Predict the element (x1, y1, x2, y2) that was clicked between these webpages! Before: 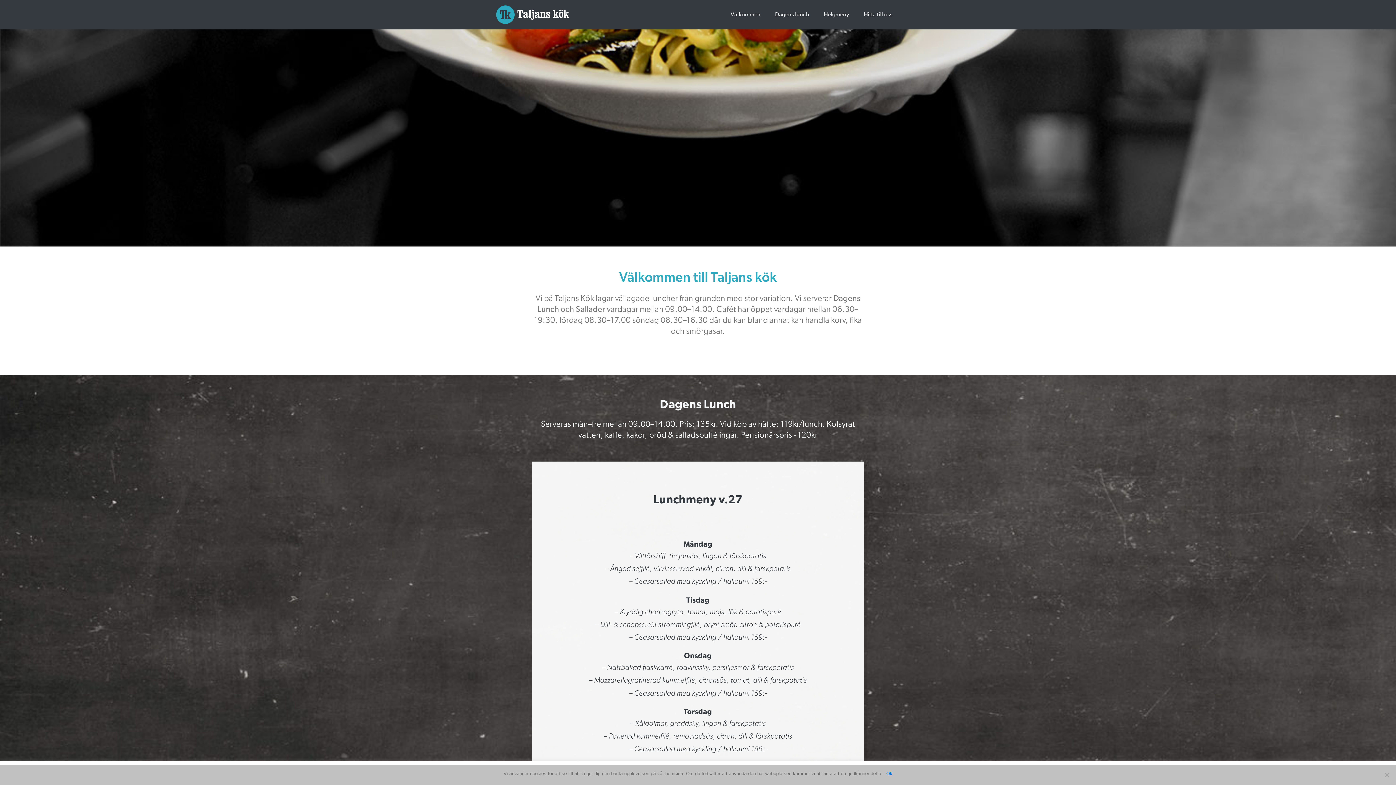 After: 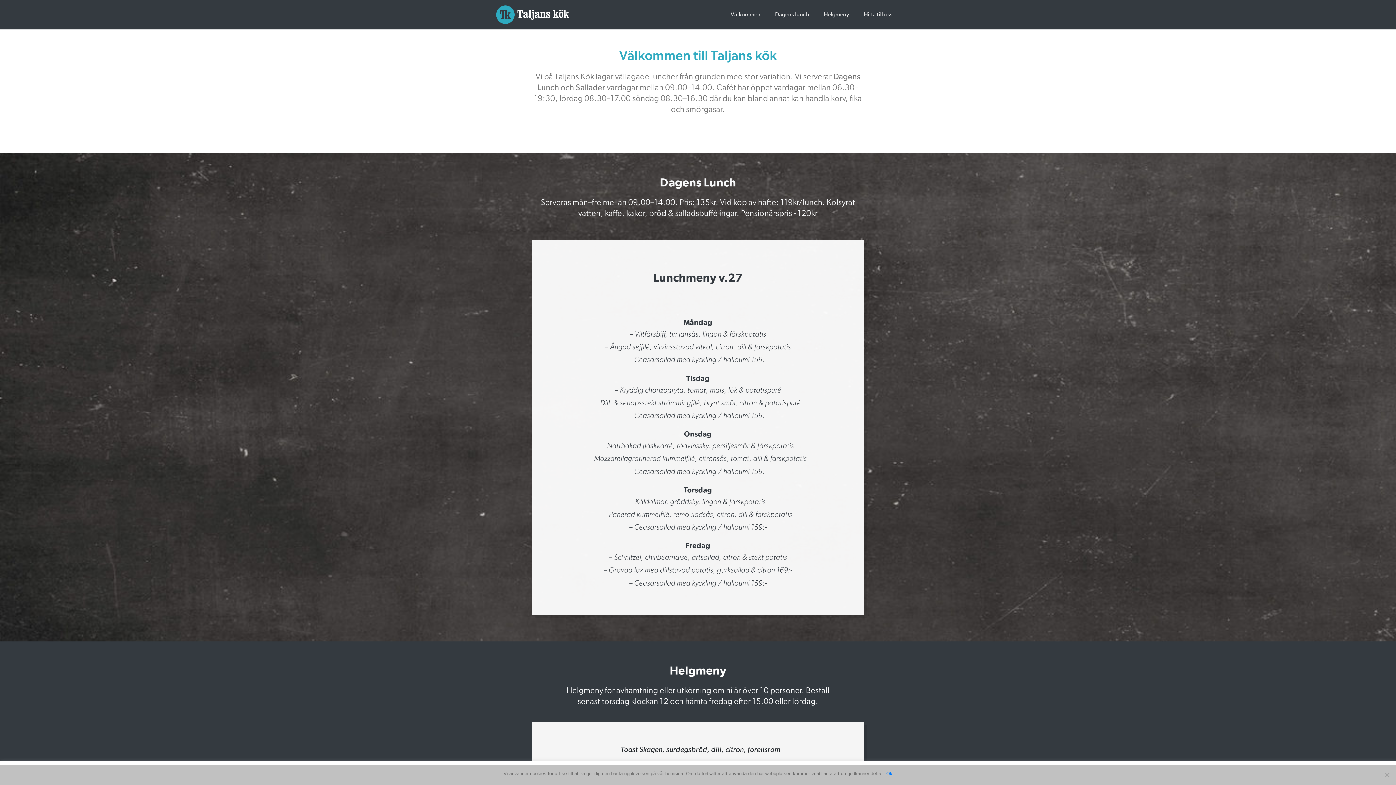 Action: bbox: (728, 7, 763, 22) label: Välkommen